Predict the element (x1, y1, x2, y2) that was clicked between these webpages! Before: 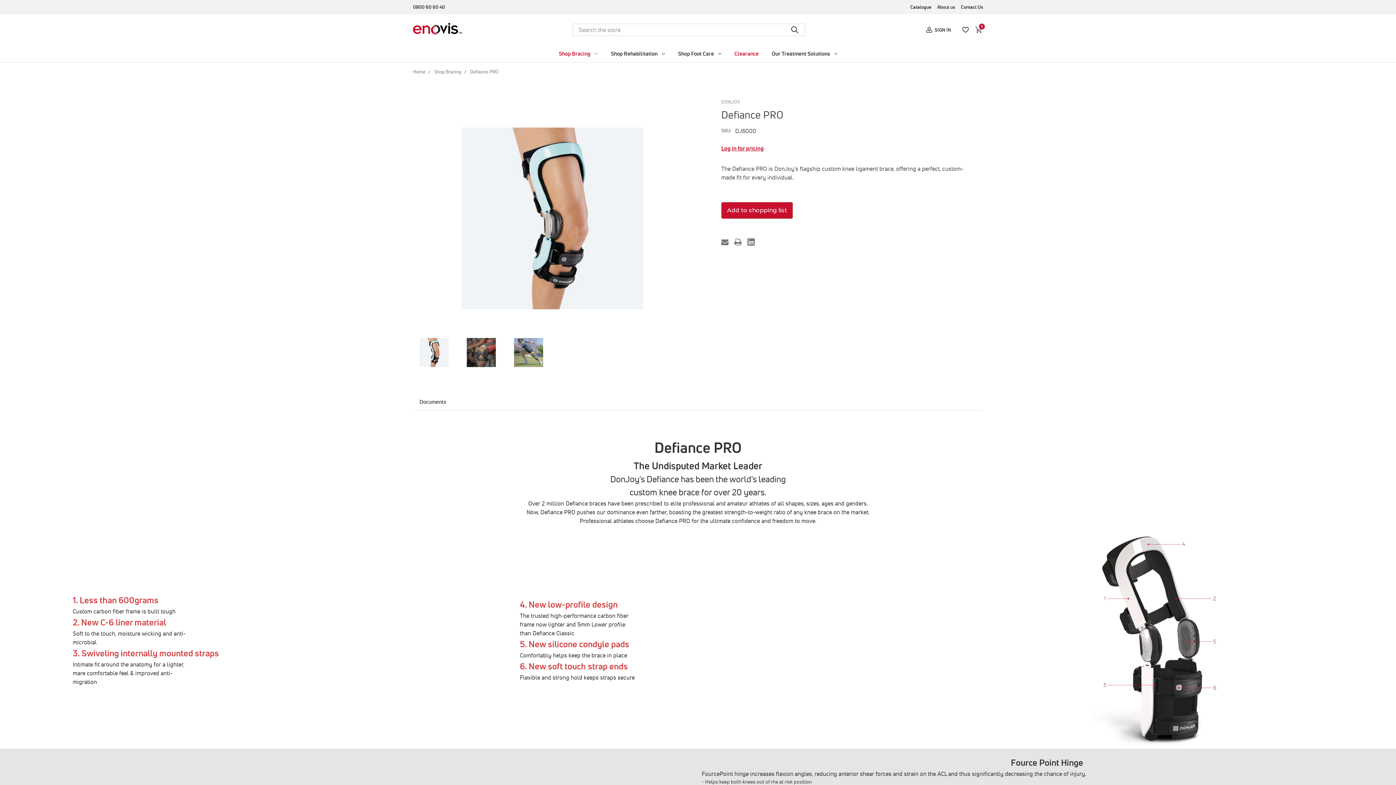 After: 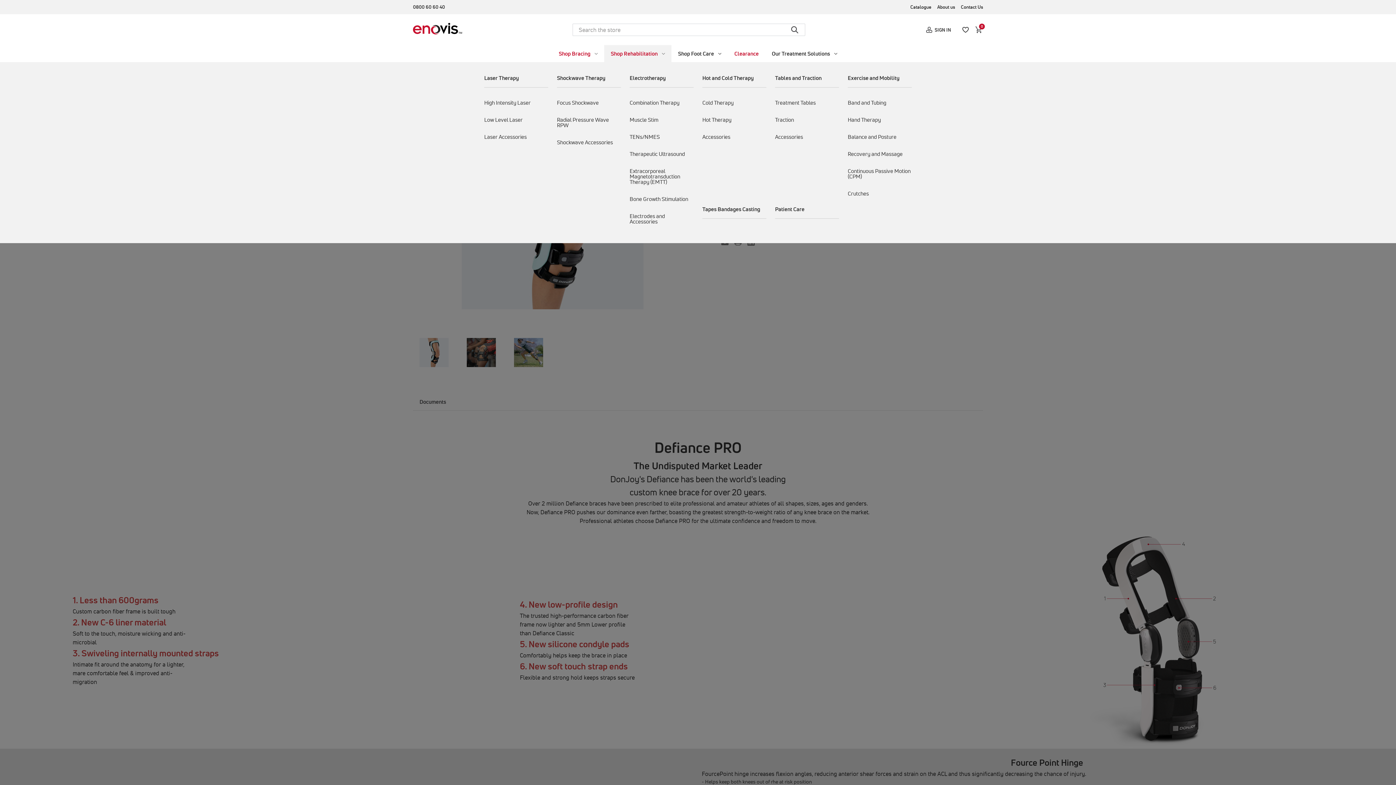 Action: label: Shop Rehabilitation bbox: (604, 45, 671, 62)